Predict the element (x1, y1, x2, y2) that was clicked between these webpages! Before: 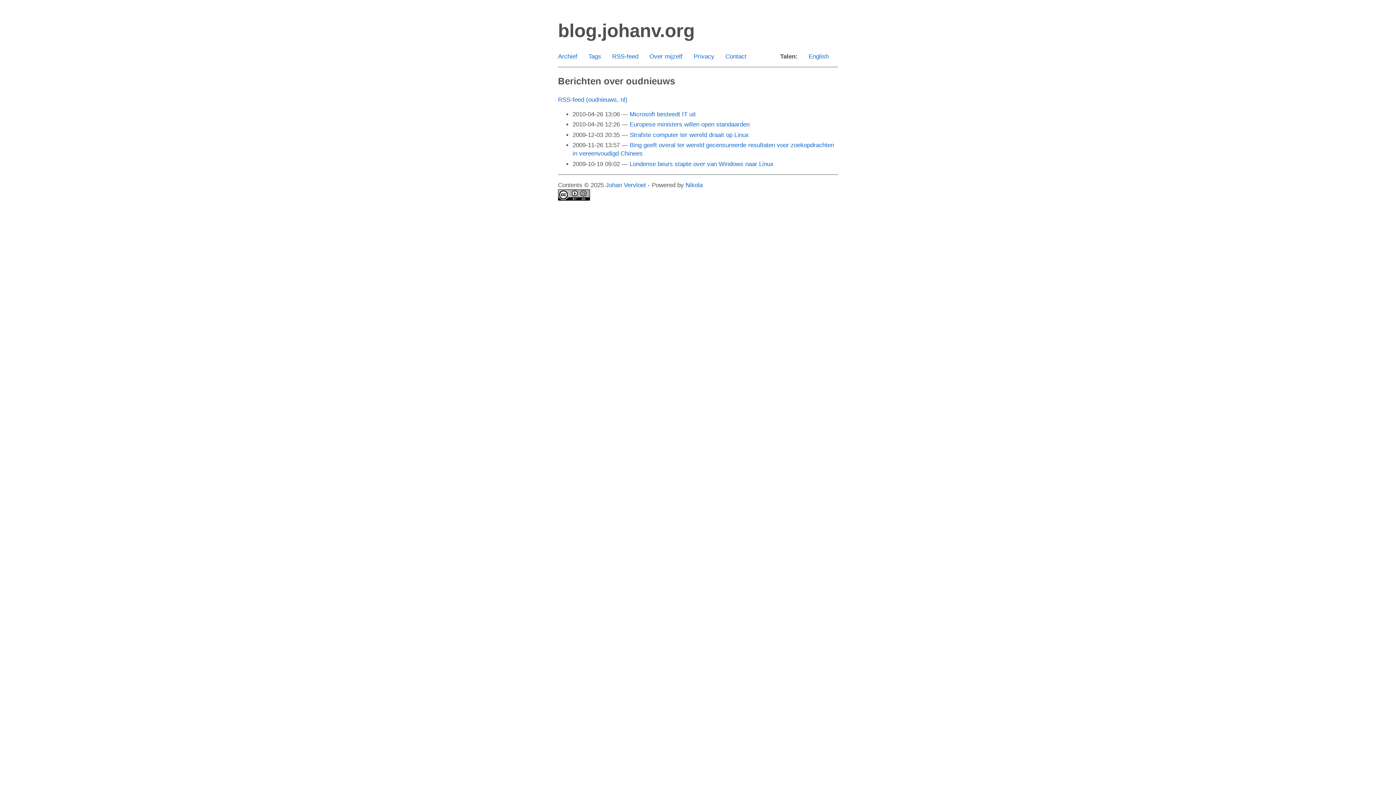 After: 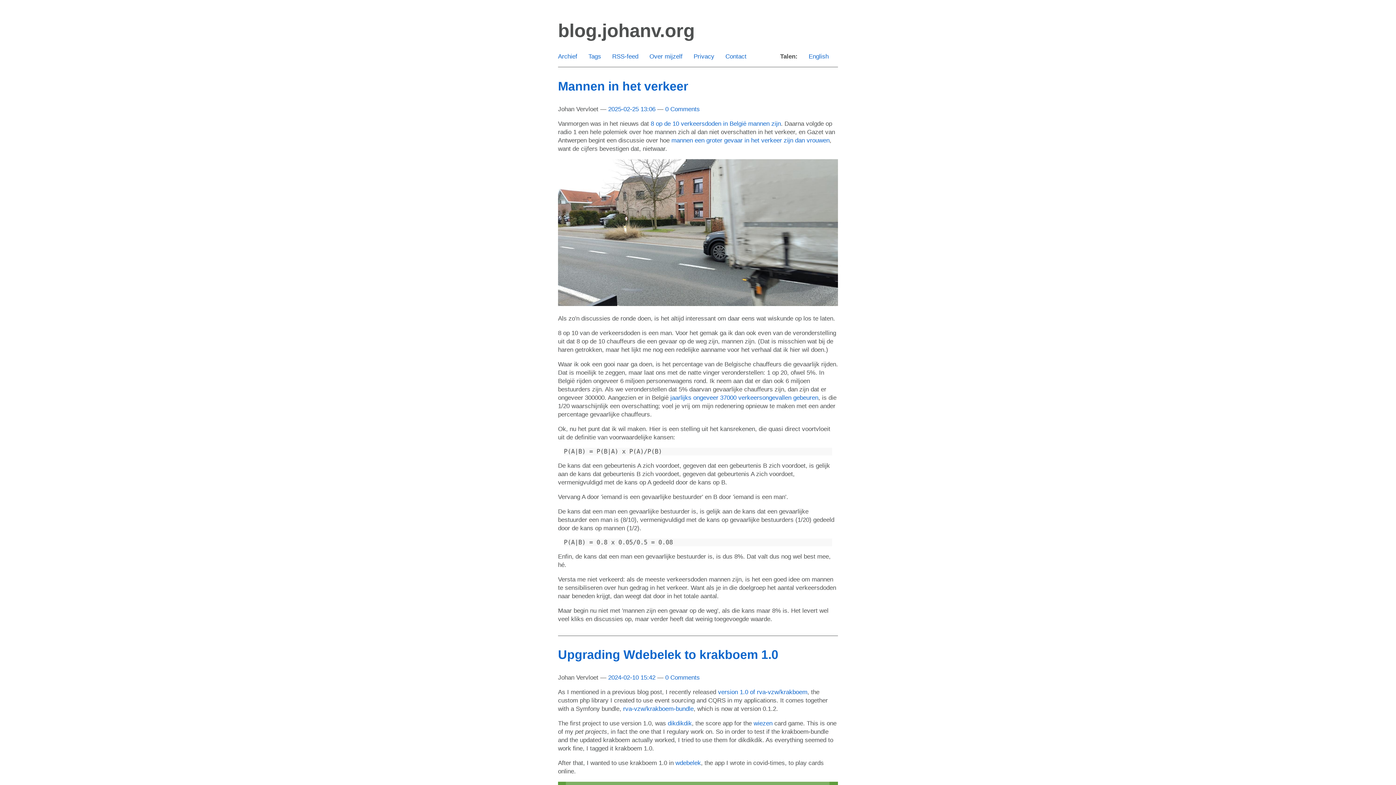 Action: label: blog.johanv.org bbox: (558, 20, 694, 41)